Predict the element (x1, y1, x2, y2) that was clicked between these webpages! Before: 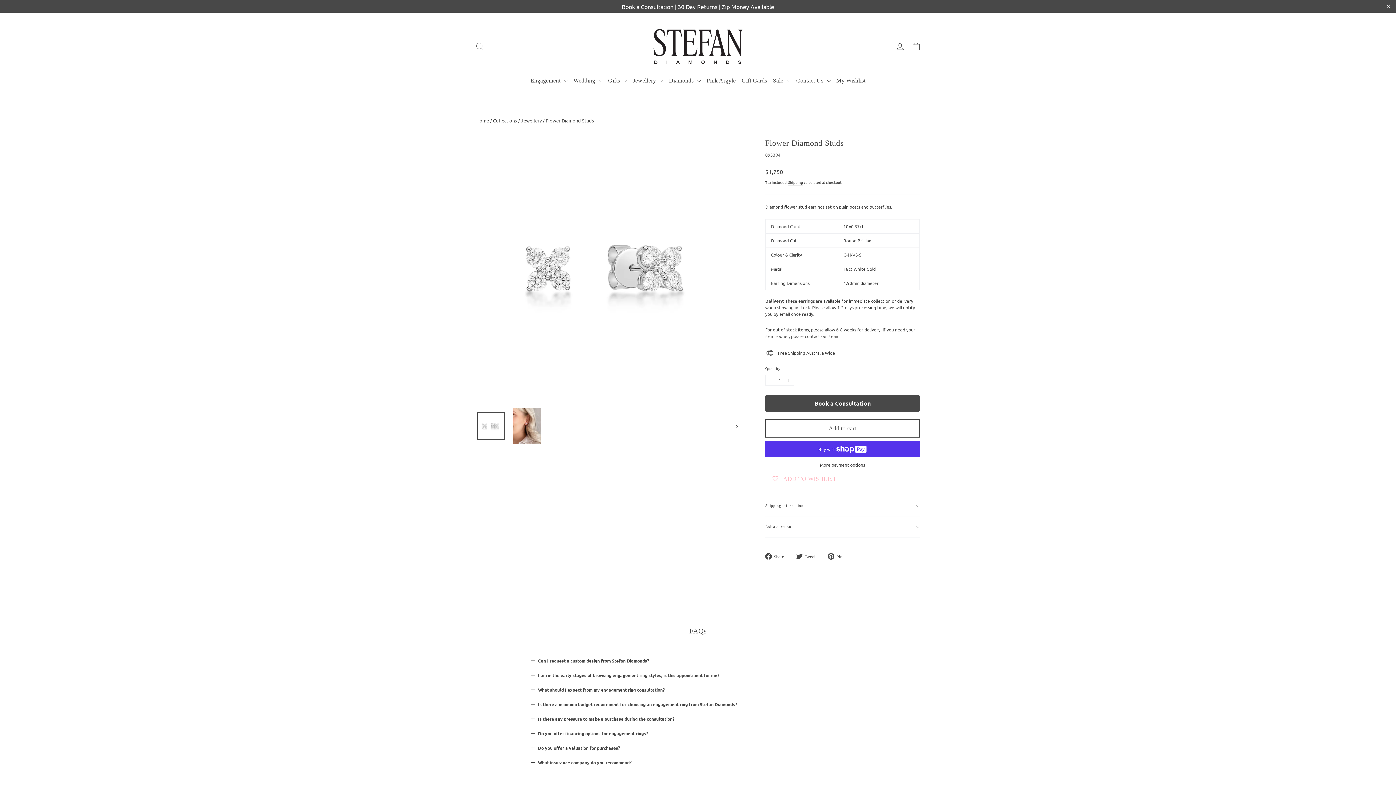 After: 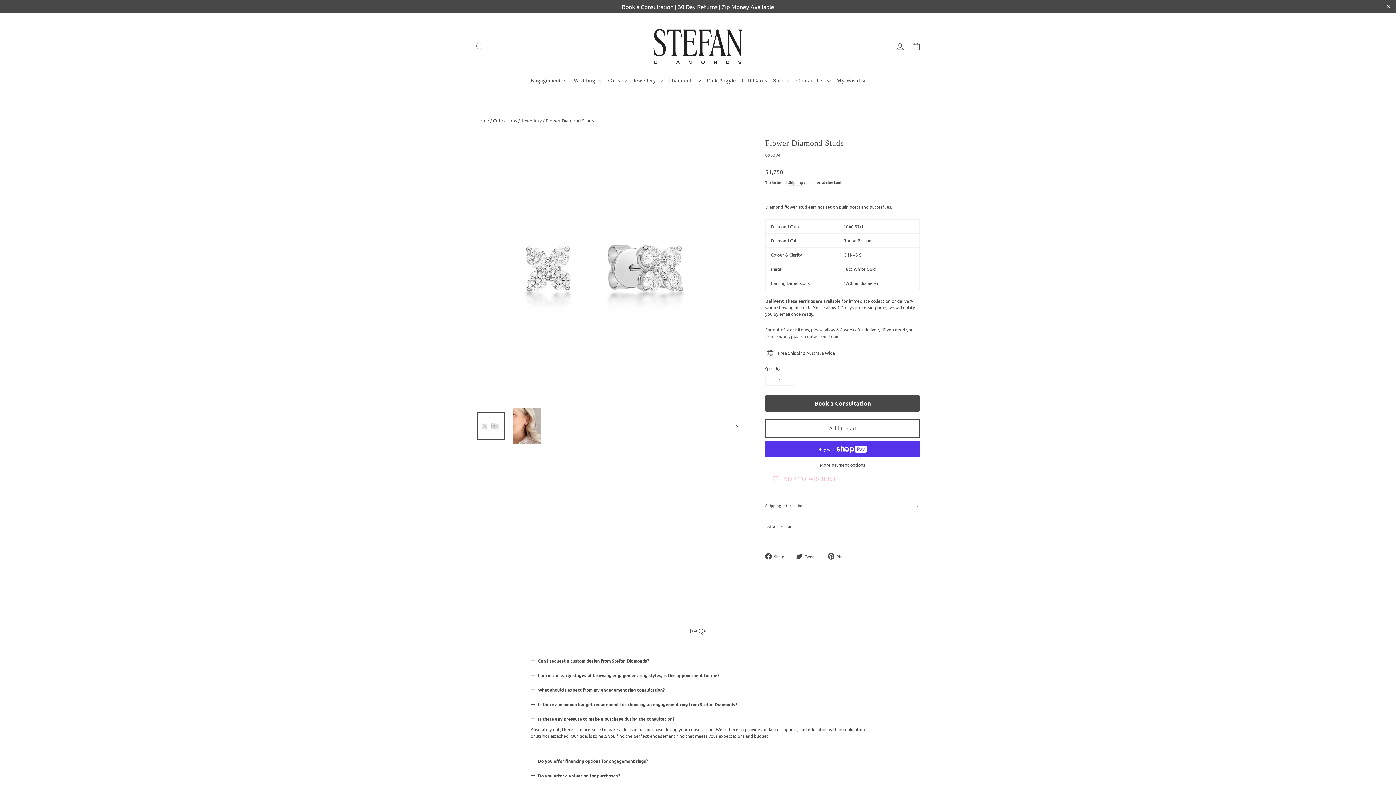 Action: label: Is there any pressure to make a purchase during the consultation? bbox: (530, 712, 674, 726)